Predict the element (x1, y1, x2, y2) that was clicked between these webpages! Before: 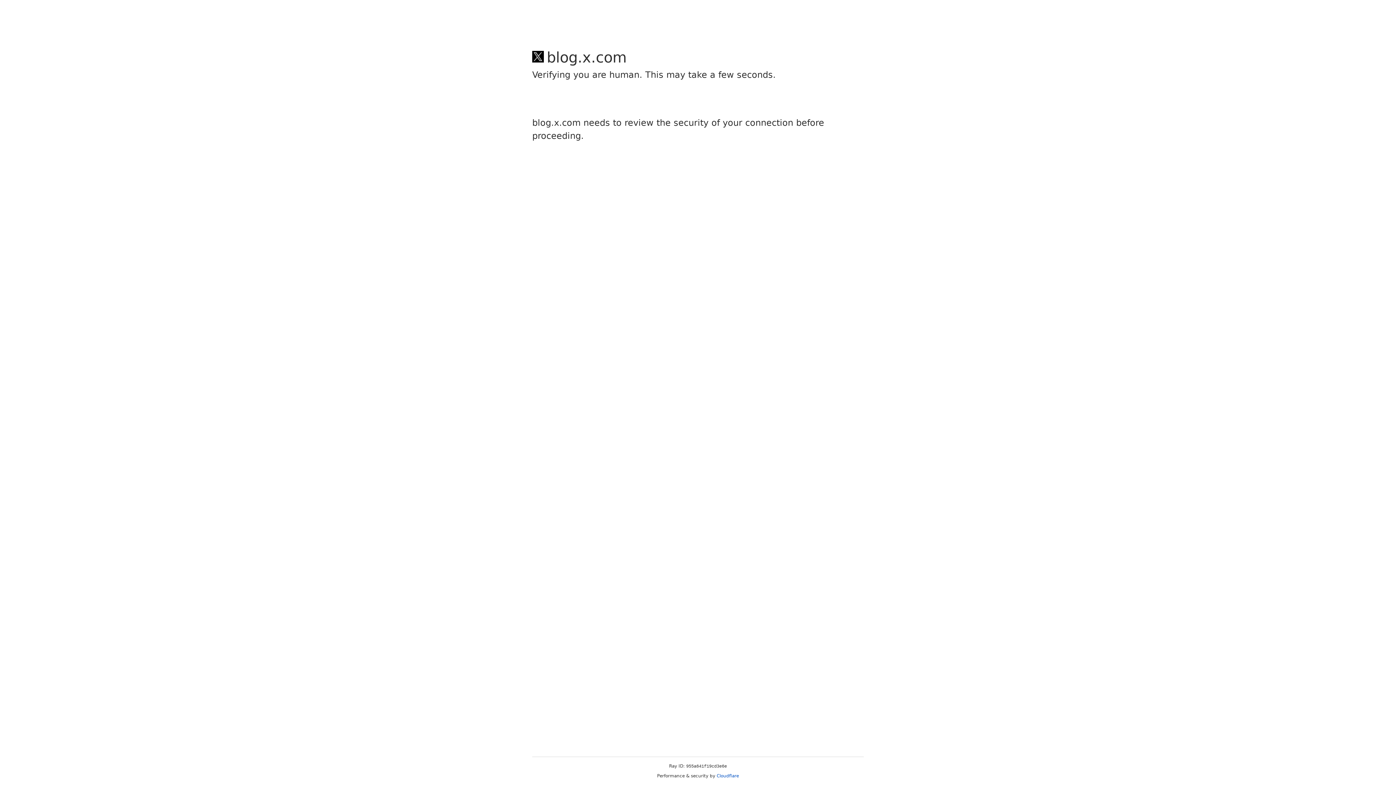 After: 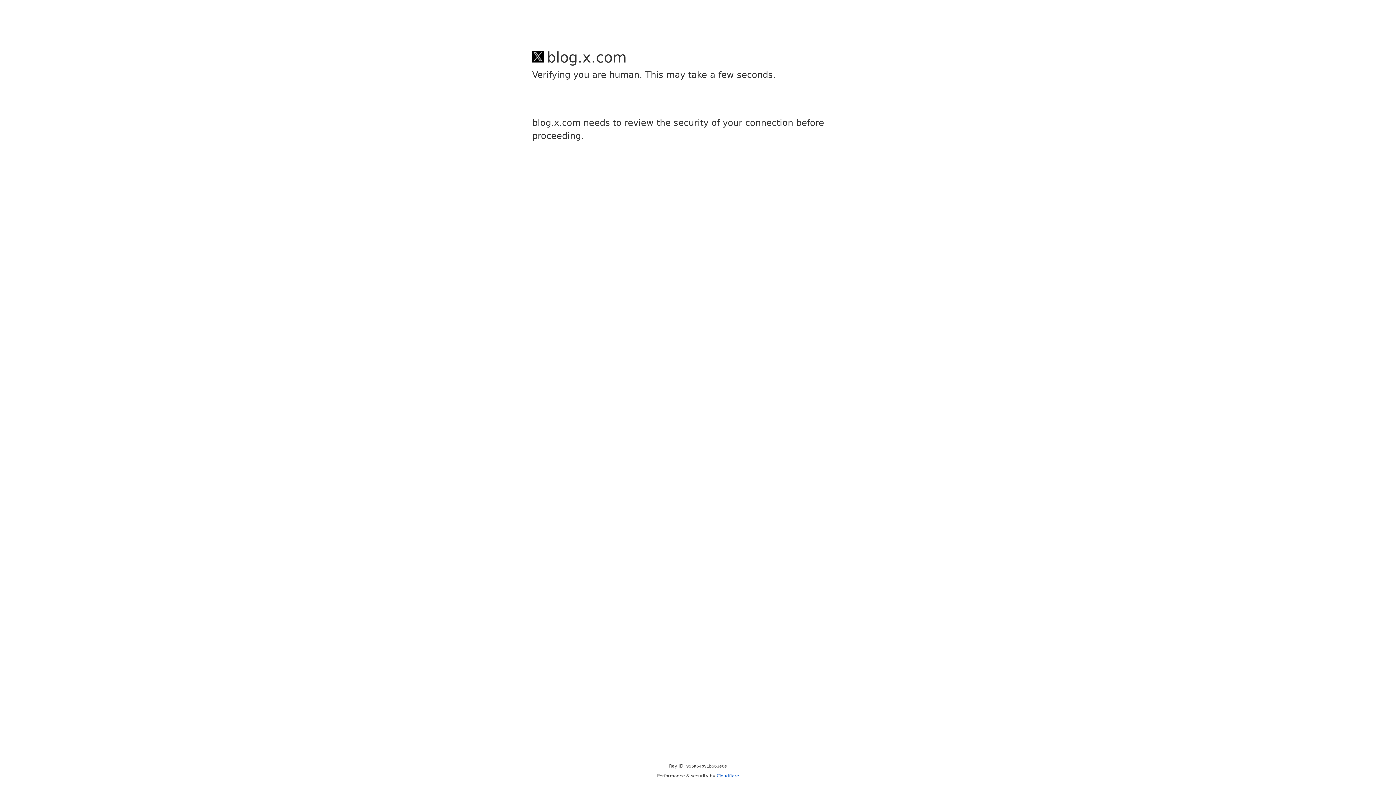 Action: label: Cloudflare bbox: (716, 773, 739, 778)